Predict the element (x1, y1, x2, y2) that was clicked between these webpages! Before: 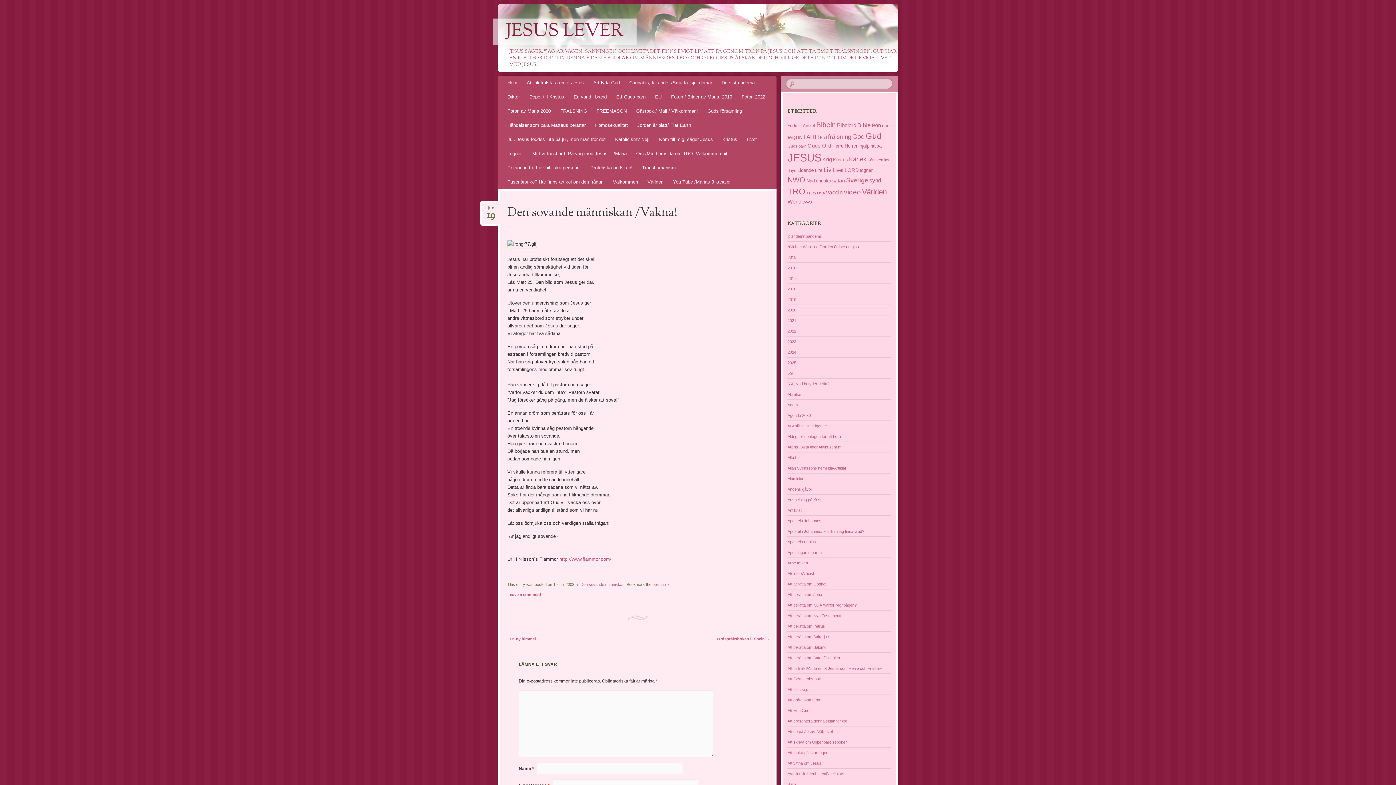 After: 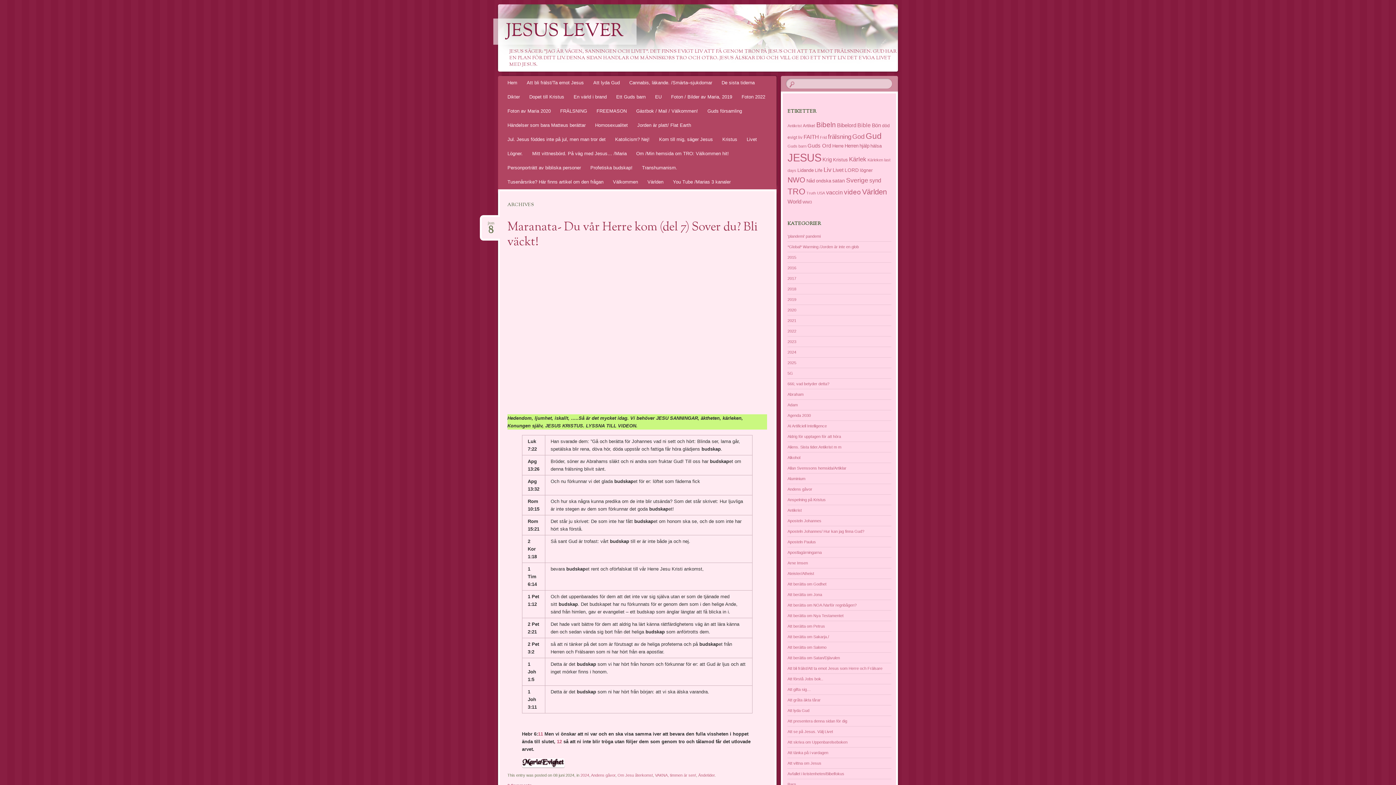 Action: label: Andens gåvor bbox: (787, 487, 812, 491)